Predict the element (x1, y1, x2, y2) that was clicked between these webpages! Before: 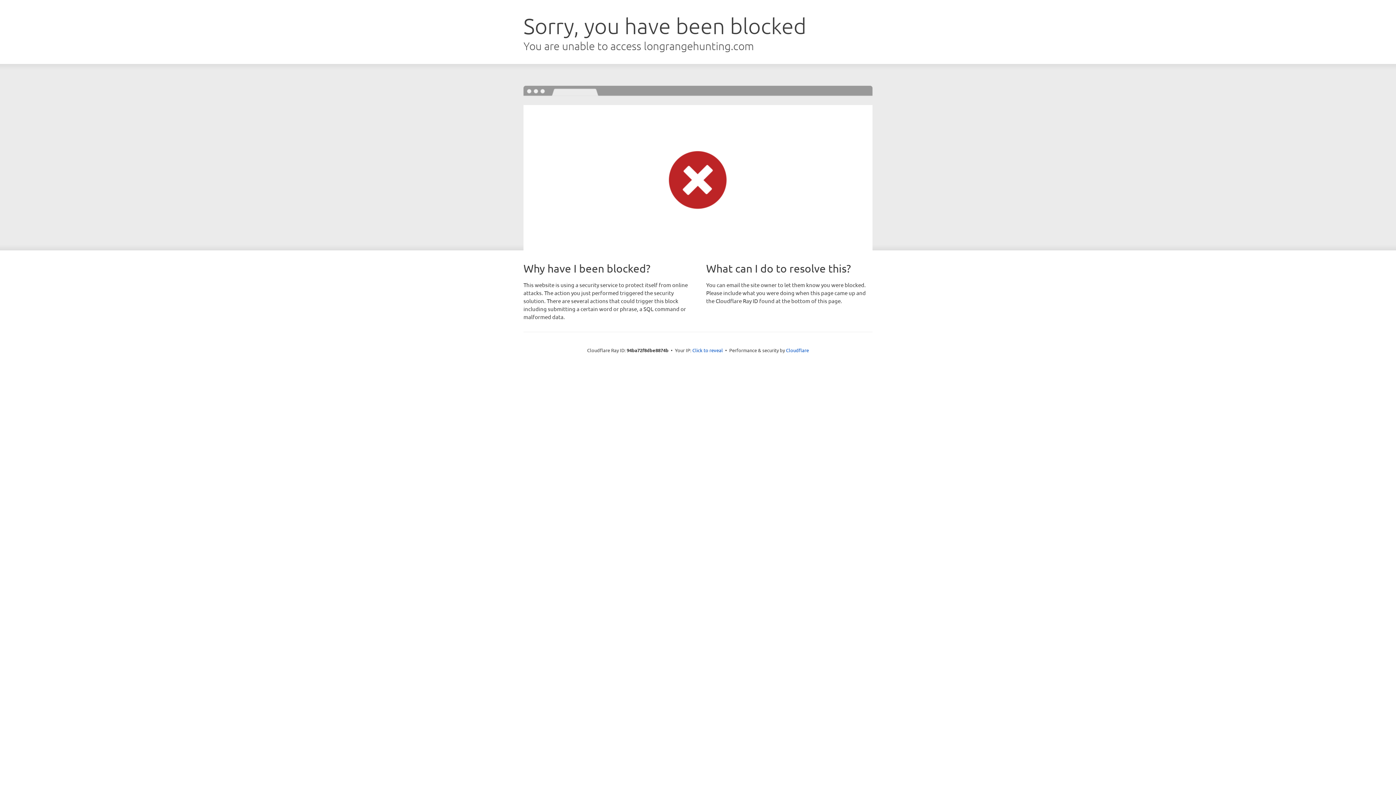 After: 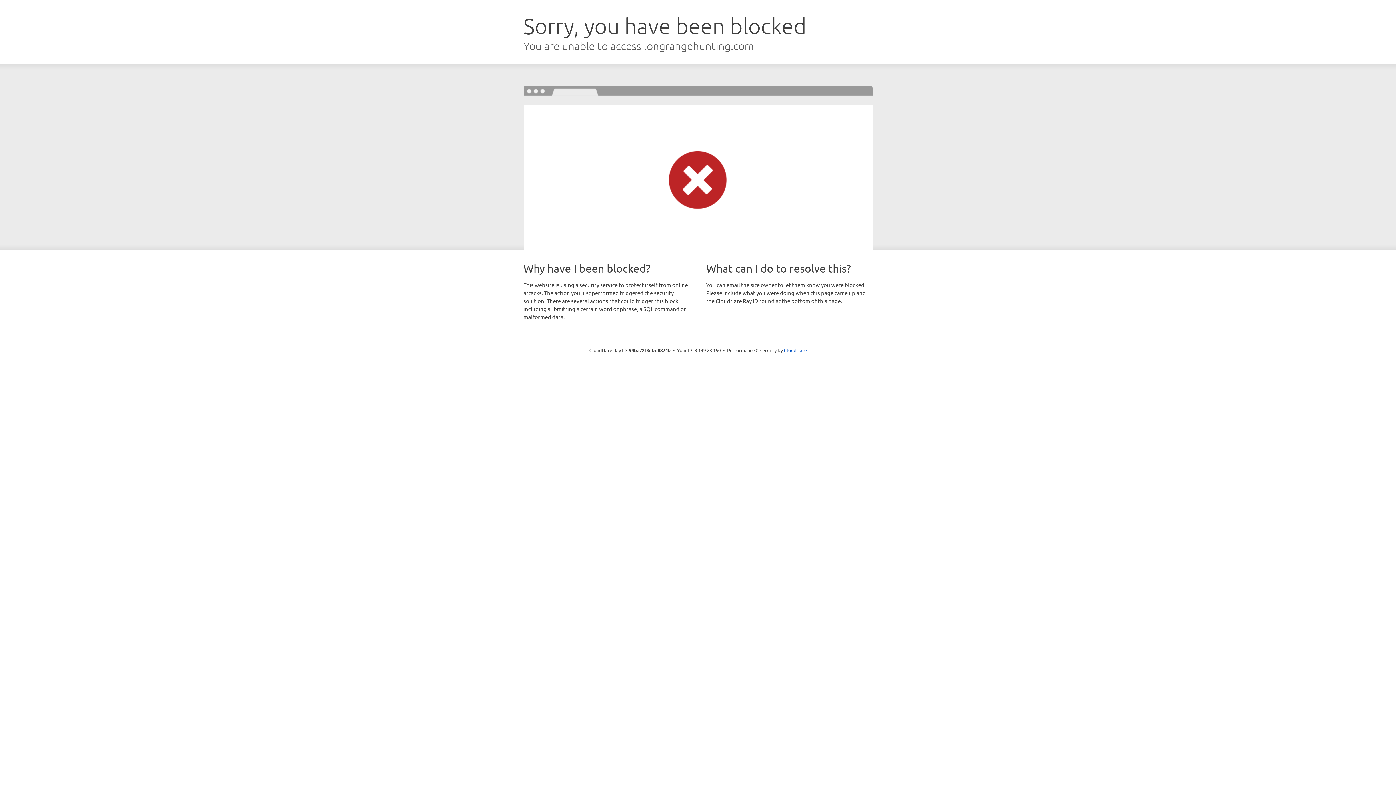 Action: label: Click to reveal bbox: (692, 346, 723, 353)